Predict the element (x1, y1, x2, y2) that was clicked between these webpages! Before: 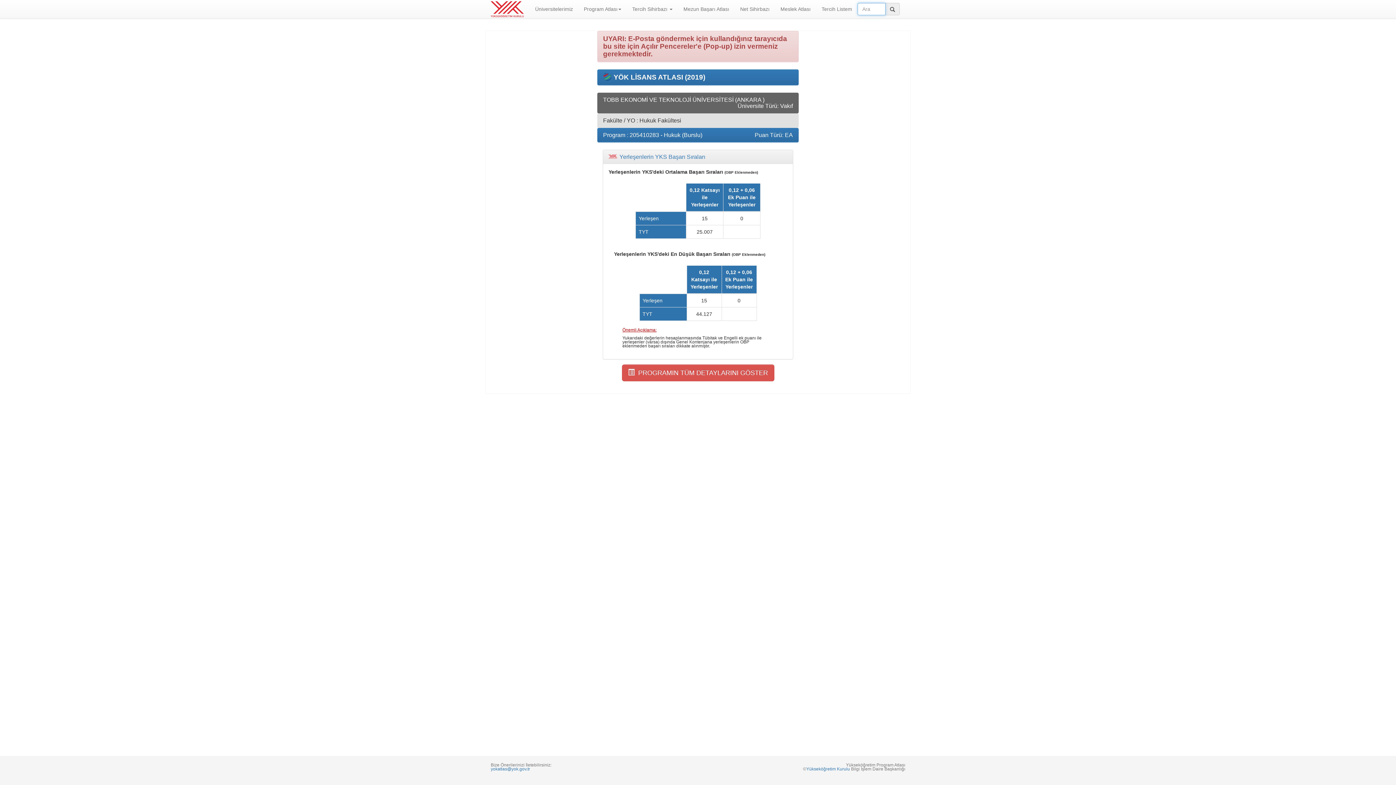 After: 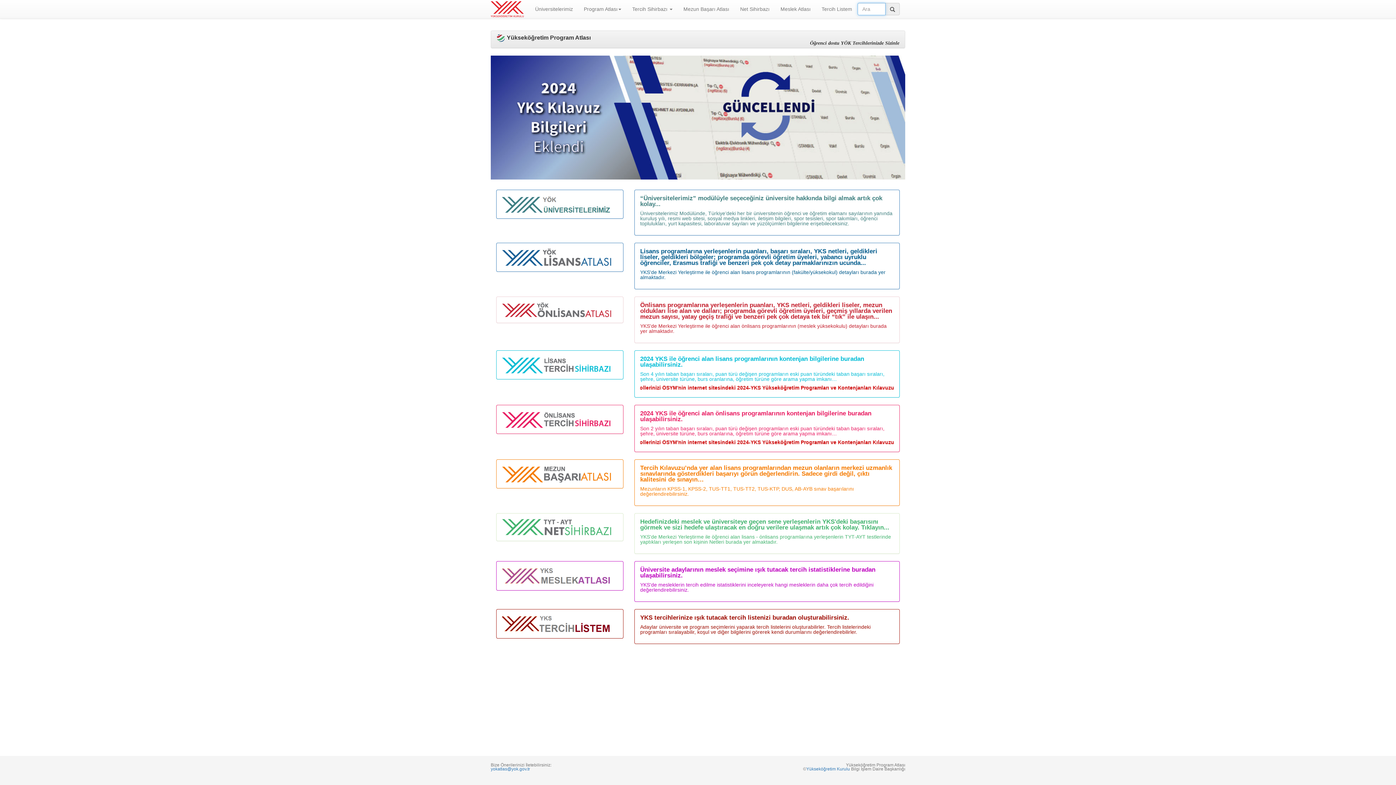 Action: bbox: (485, 0, 529, 18)